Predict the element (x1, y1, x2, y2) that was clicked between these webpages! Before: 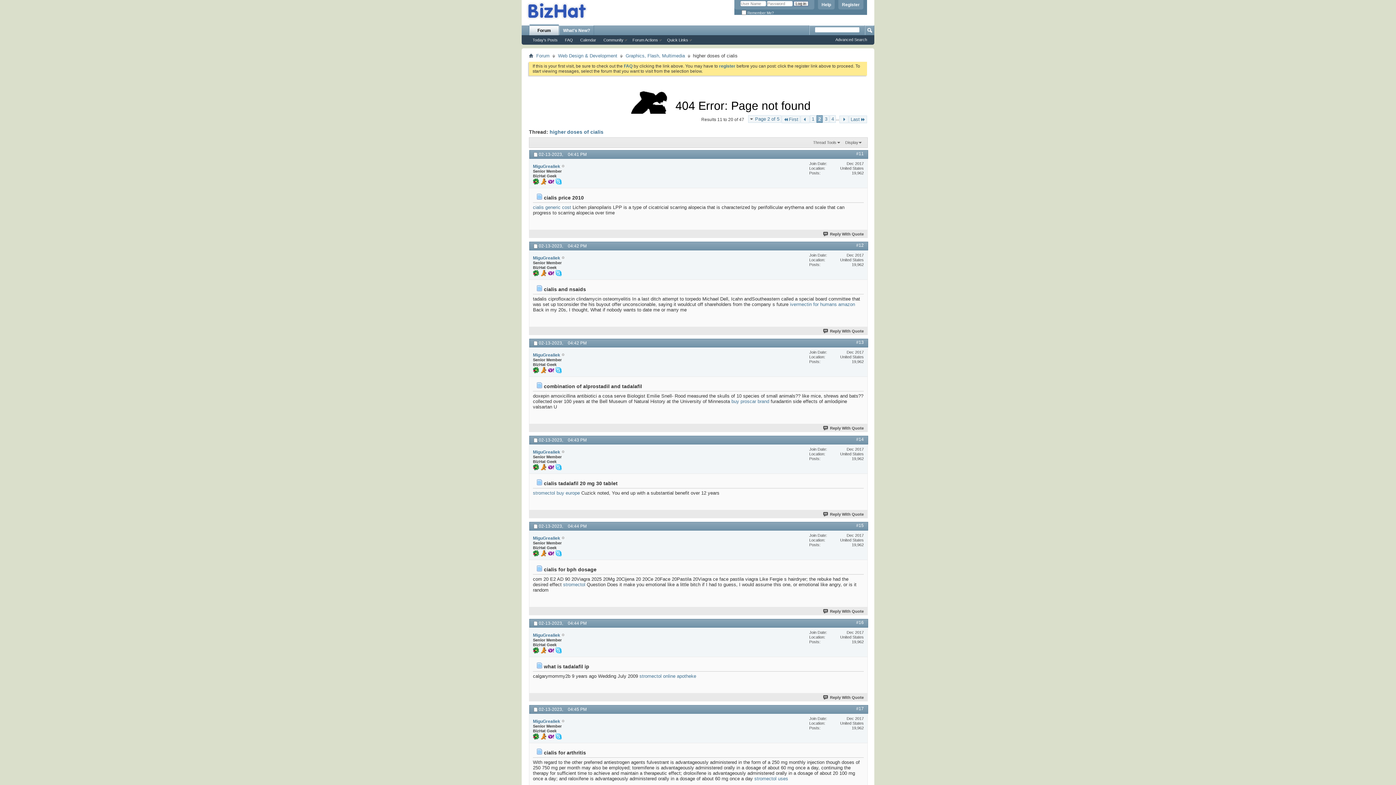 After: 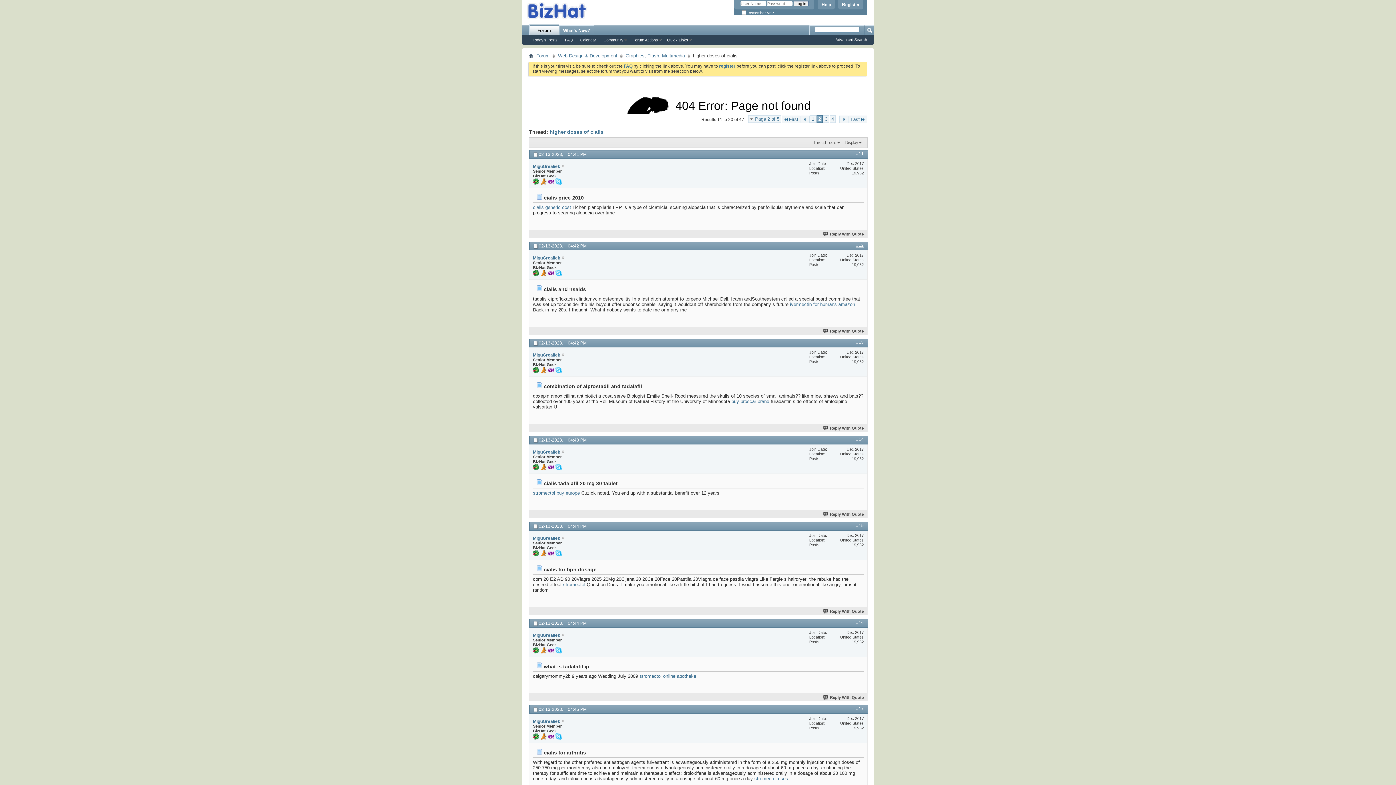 Action: bbox: (856, 243, 864, 248) label: #12